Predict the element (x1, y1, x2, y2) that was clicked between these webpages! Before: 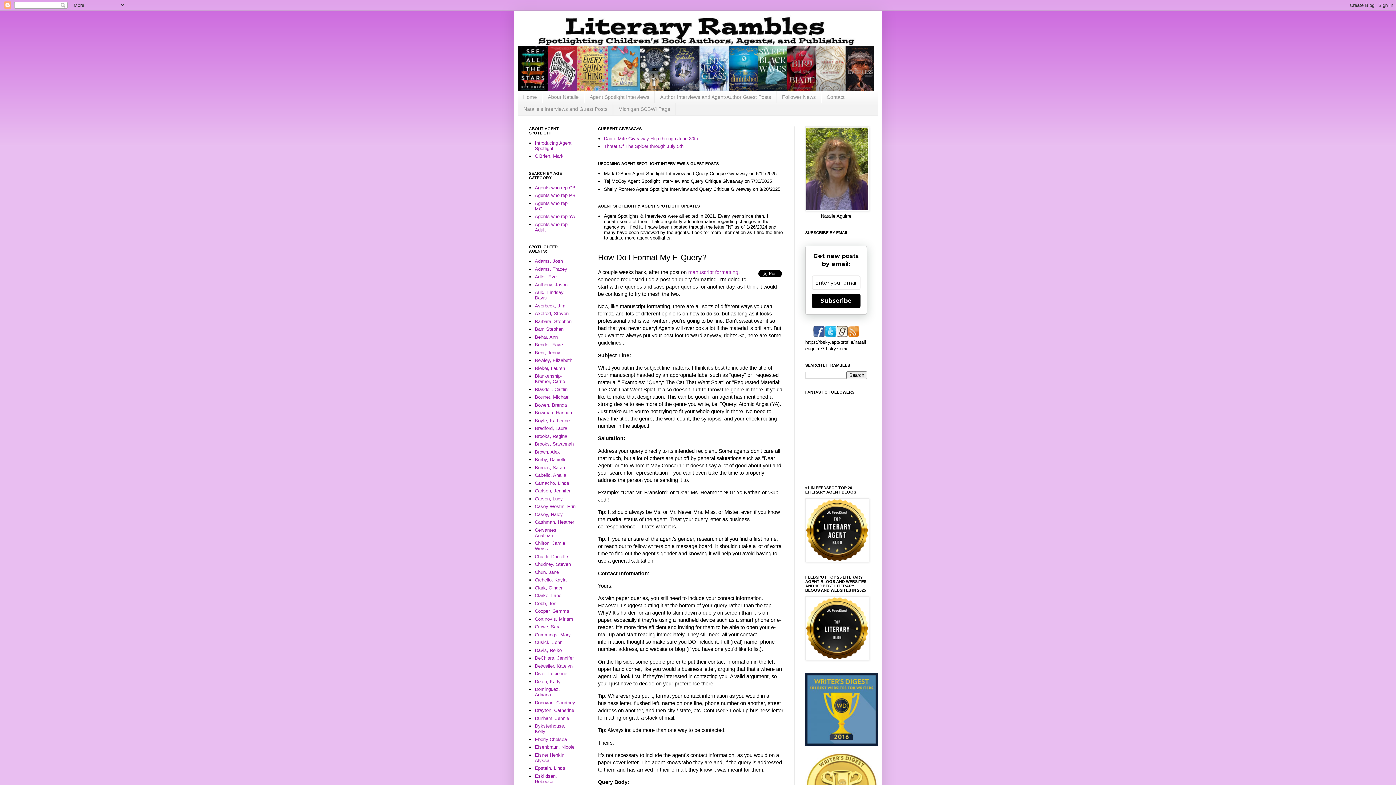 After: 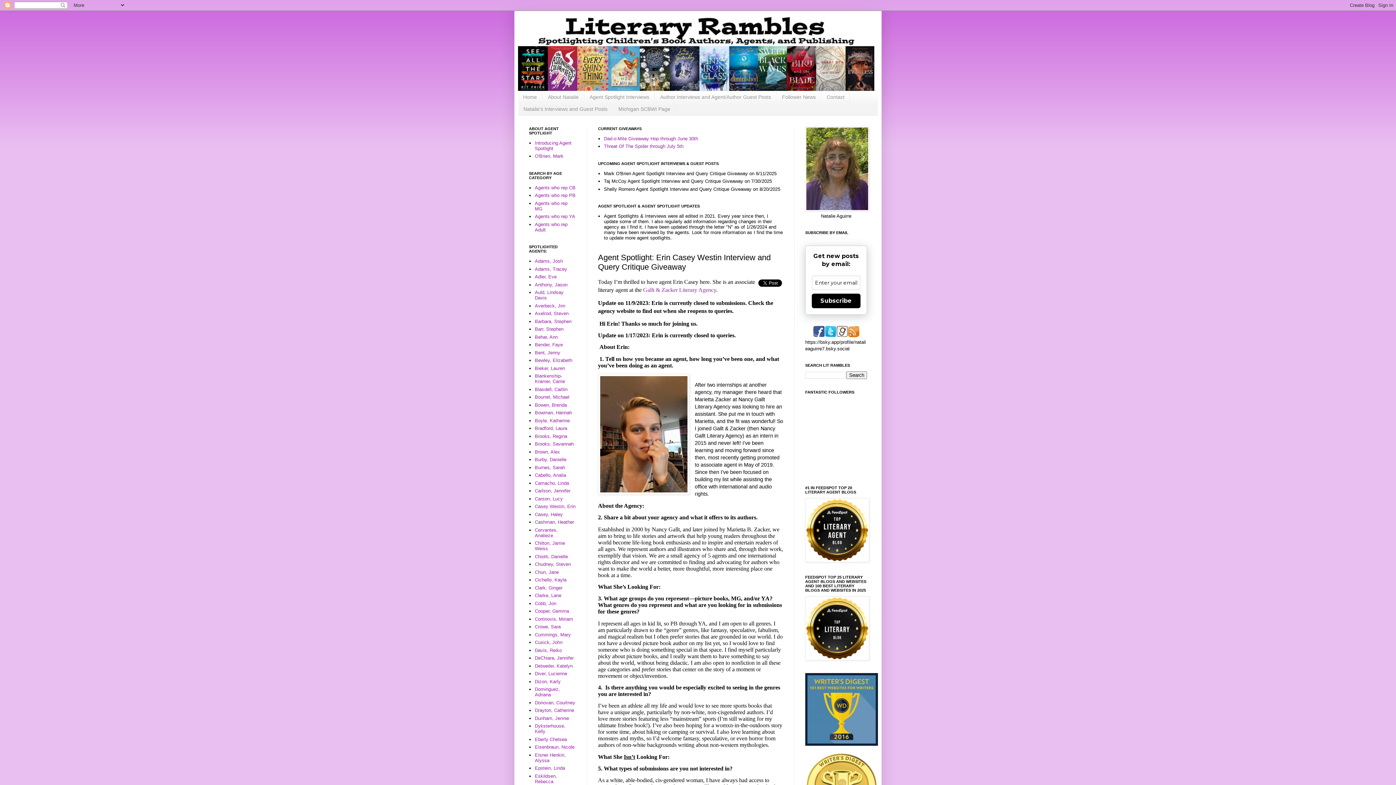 Action: label: Casey Westin, Erin bbox: (535, 504, 575, 509)